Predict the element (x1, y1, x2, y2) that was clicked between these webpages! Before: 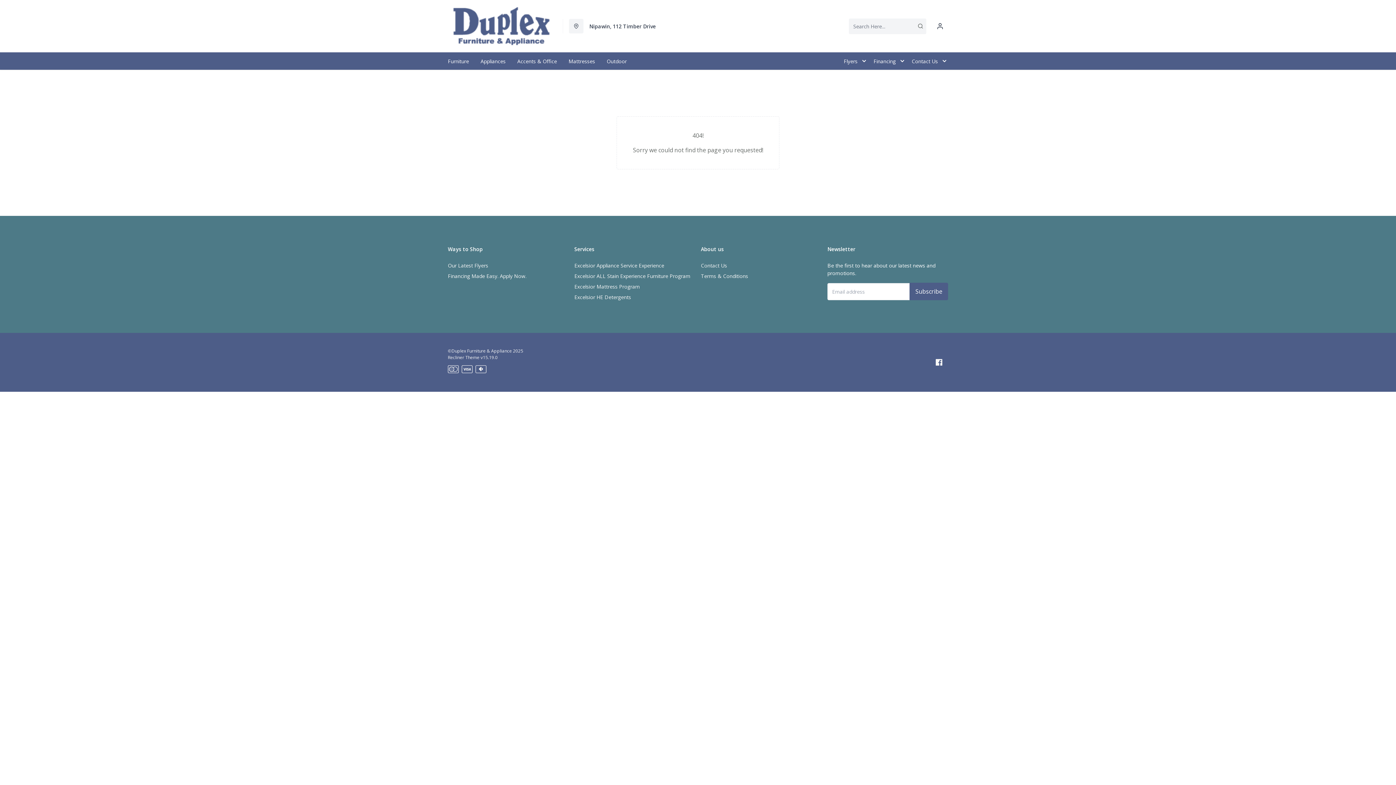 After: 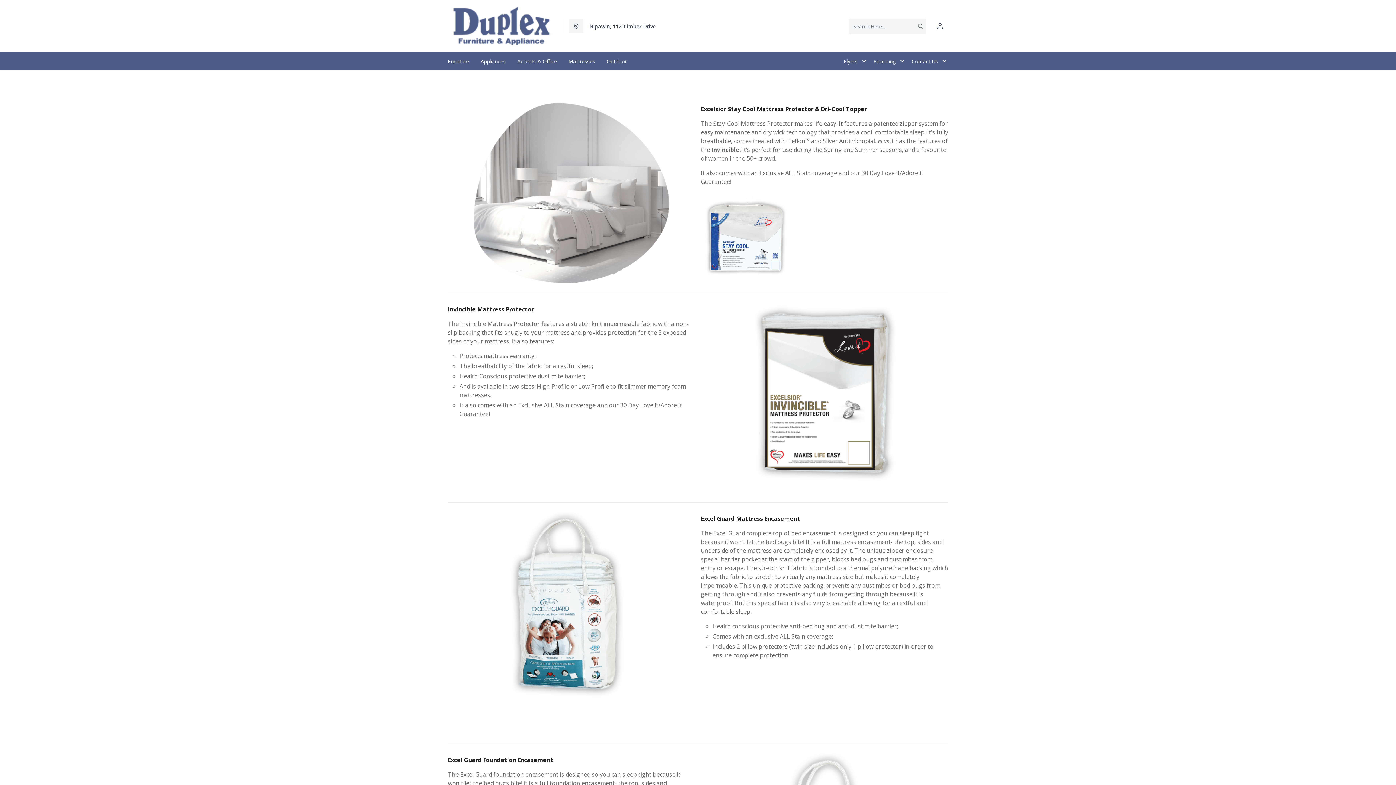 Action: bbox: (574, 280, 640, 293) label: Excelsior Mattress Program